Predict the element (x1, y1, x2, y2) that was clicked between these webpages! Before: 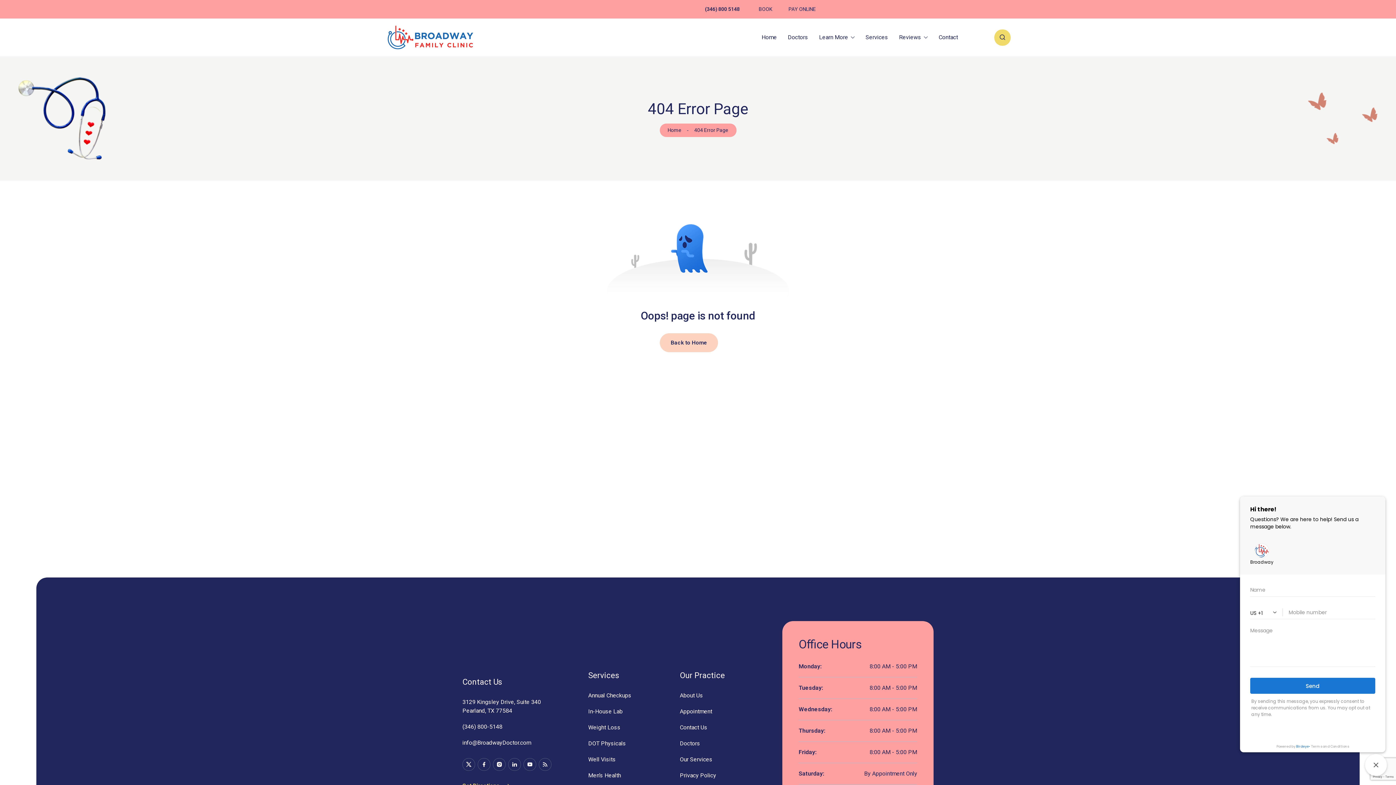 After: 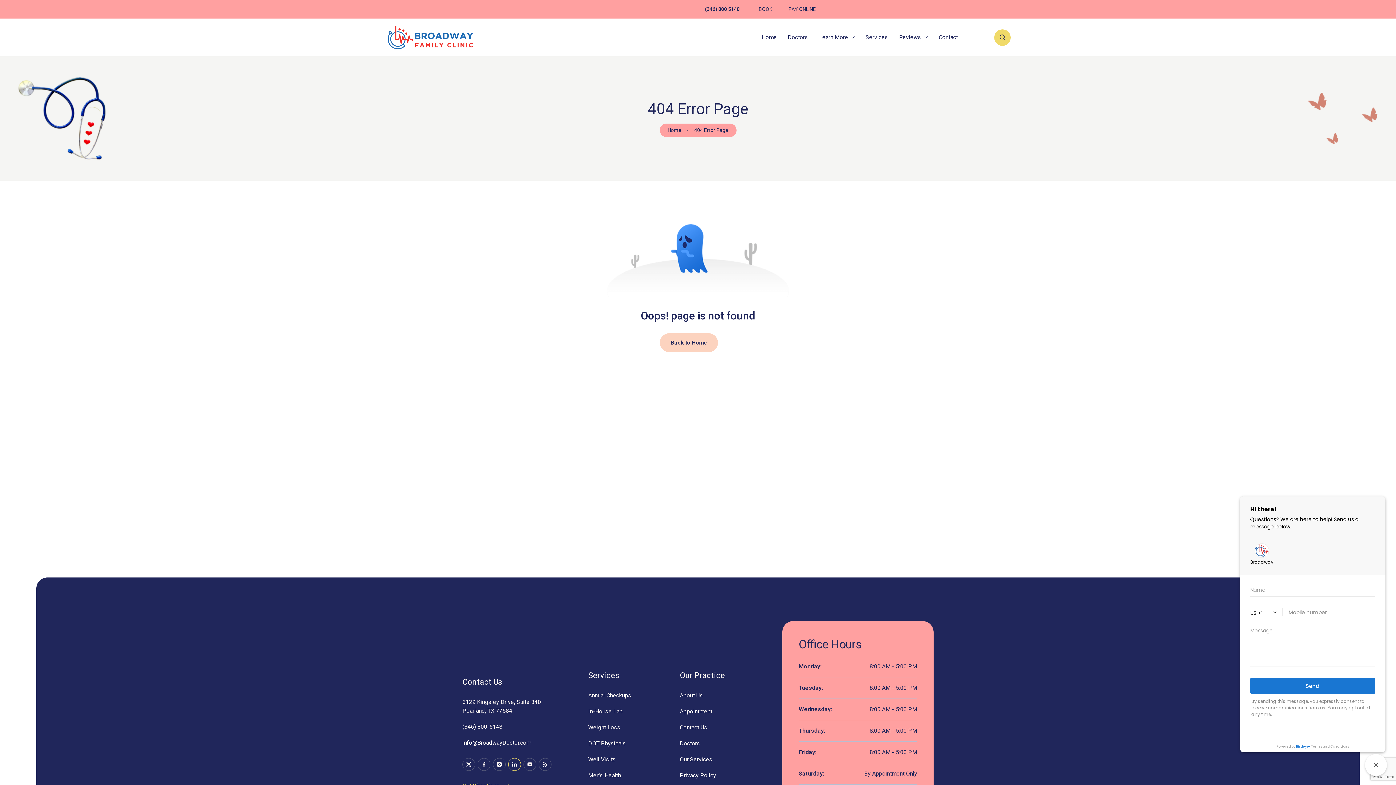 Action: bbox: (508, 761, 521, 768)